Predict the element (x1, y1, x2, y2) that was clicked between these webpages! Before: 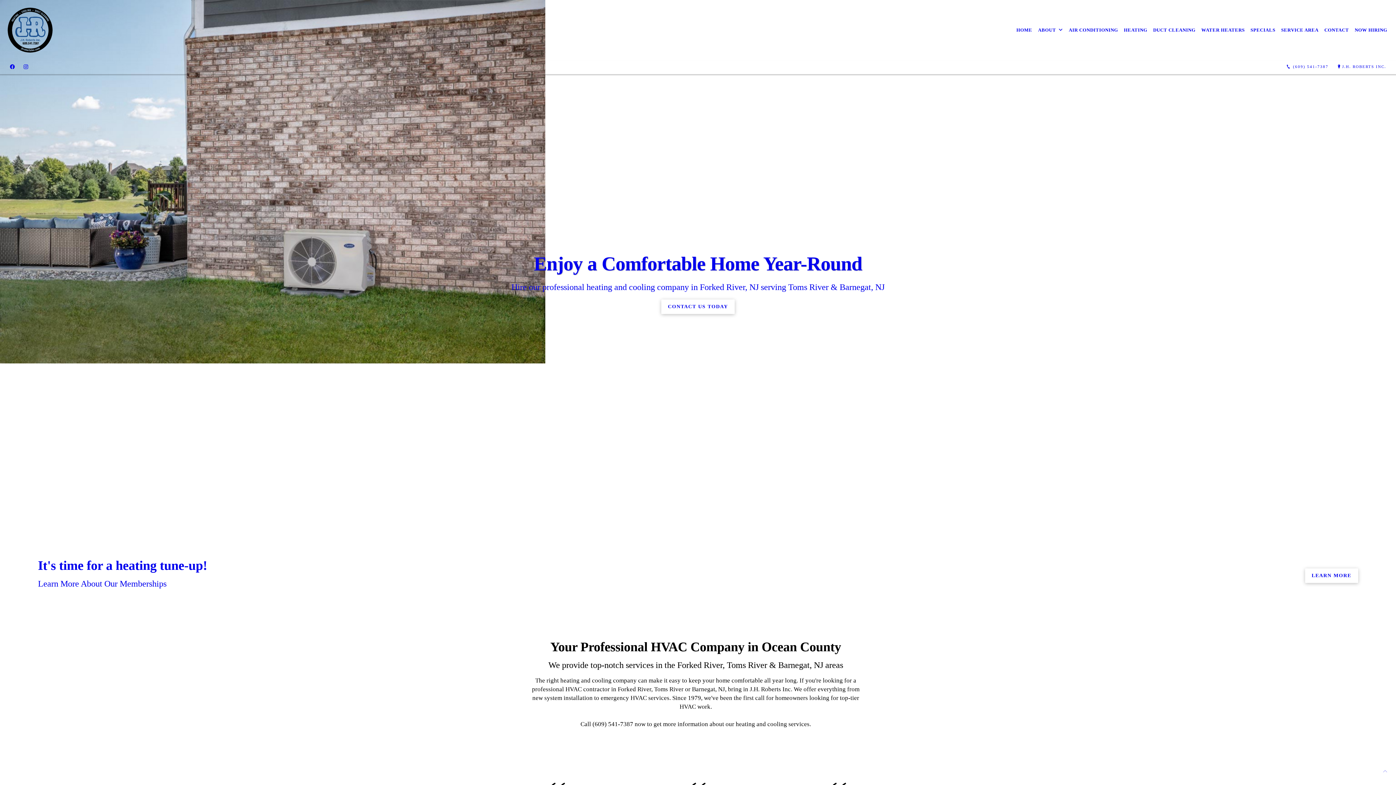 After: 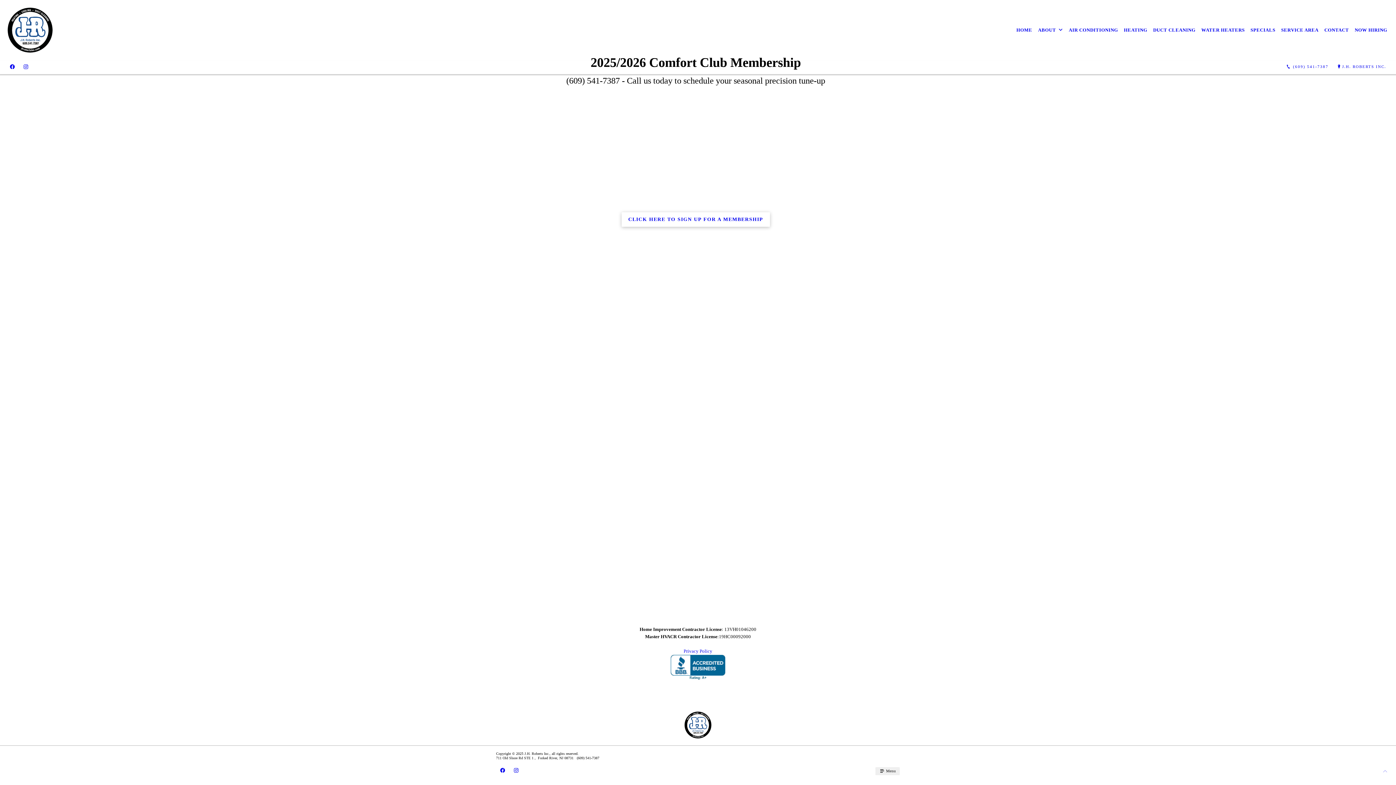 Action: label: It's time for a heating tune-up!

Learn More About Our Memberships
LEARN MORE bbox: (0, 549, 1396, 602)